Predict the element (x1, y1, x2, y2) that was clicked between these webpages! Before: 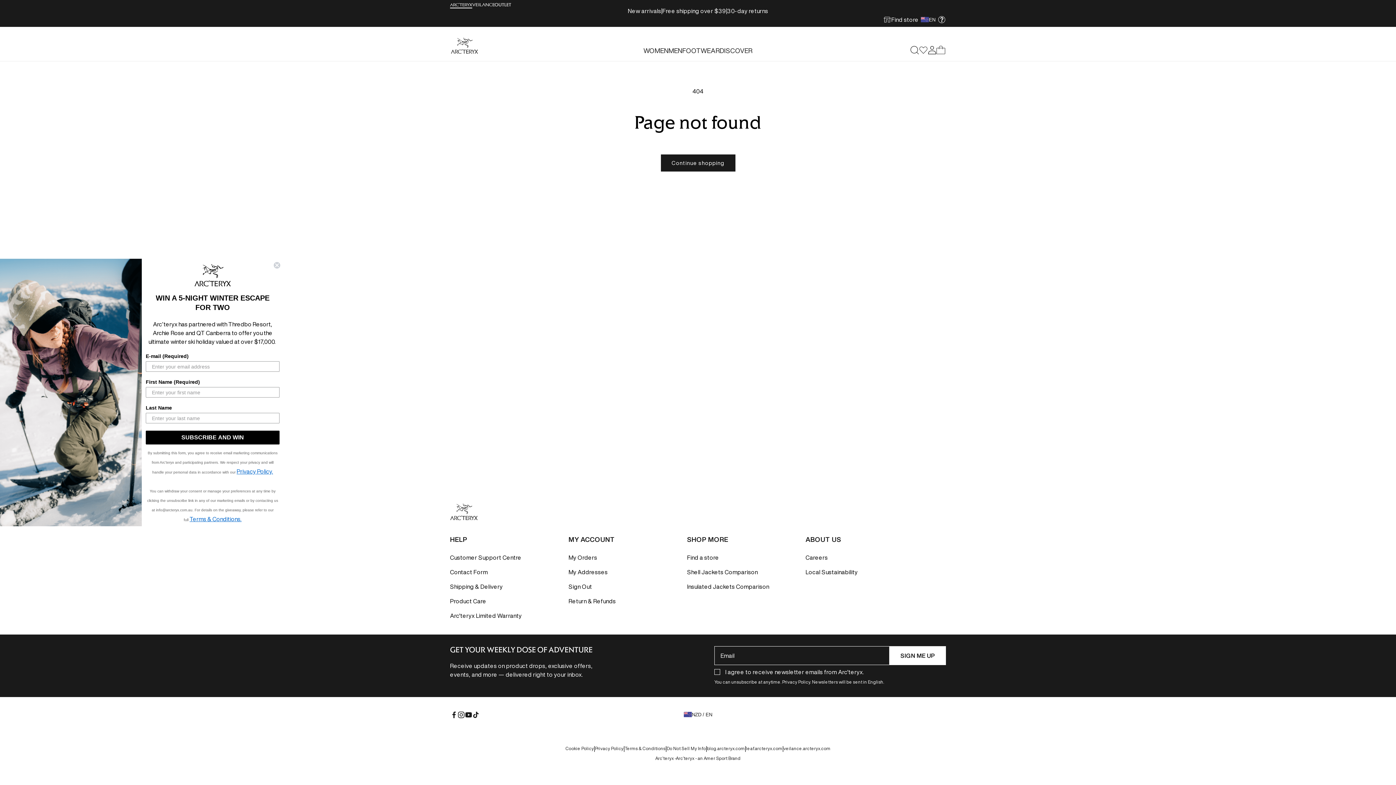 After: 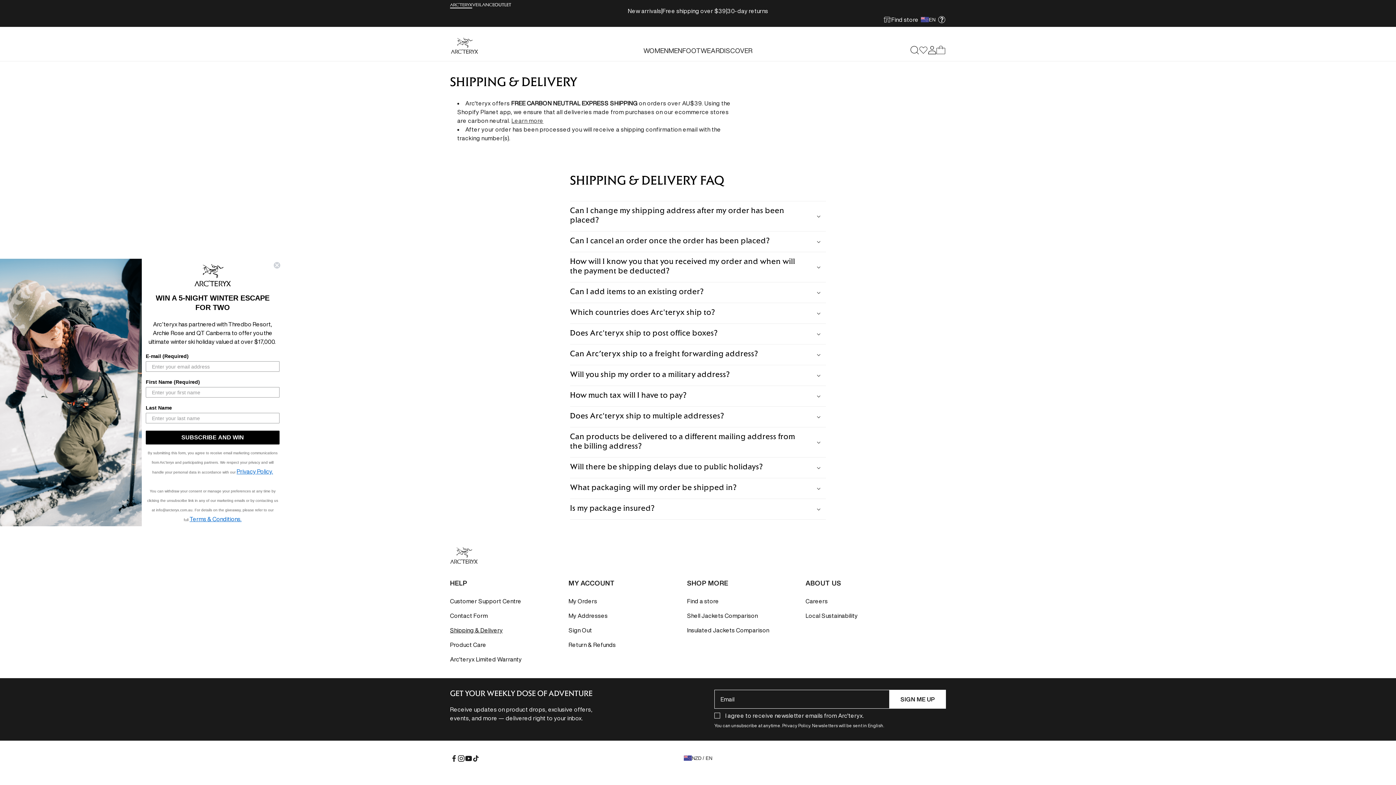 Action: label: Shipping & Delivery bbox: (450, 579, 502, 594)